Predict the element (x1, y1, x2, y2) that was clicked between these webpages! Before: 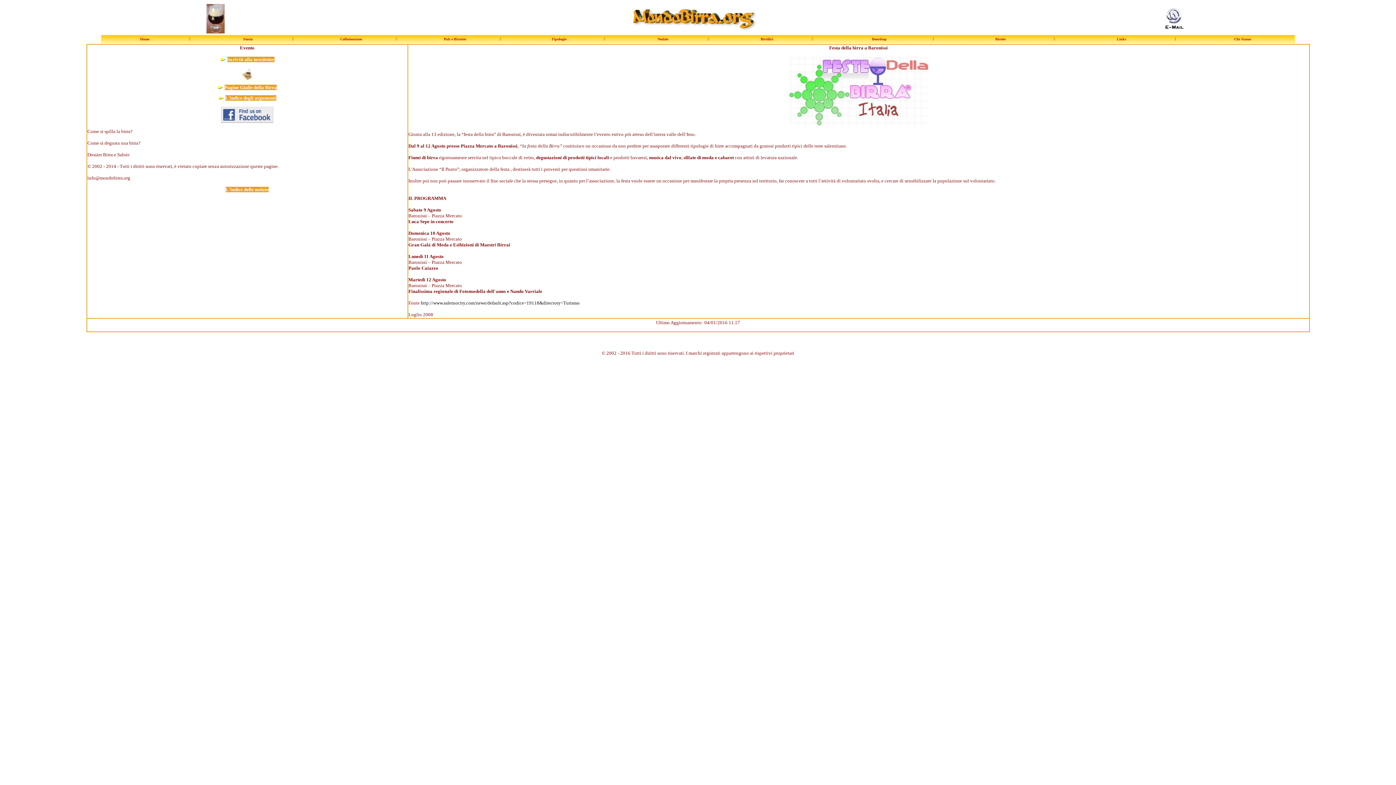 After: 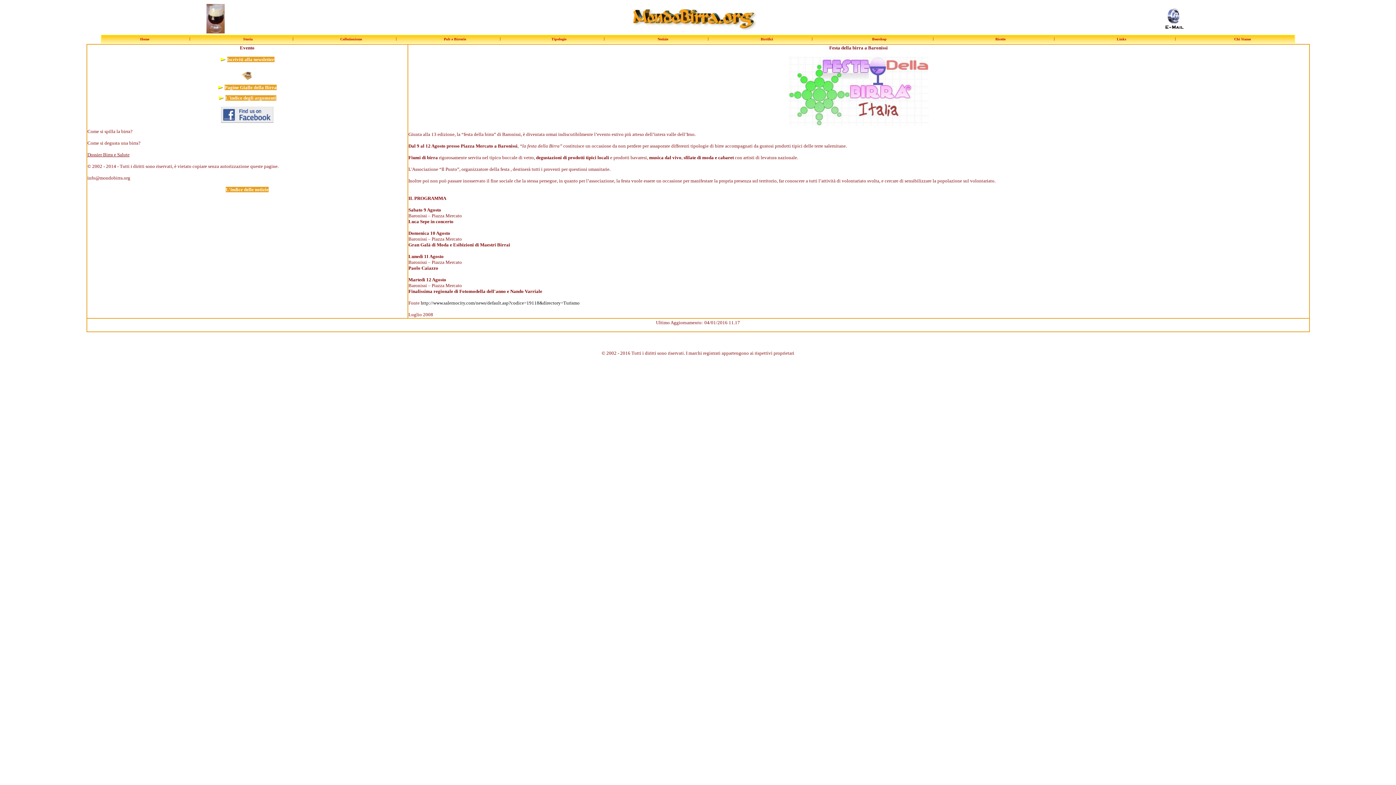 Action: bbox: (87, 152, 129, 157) label: Dossier Birra e Salute